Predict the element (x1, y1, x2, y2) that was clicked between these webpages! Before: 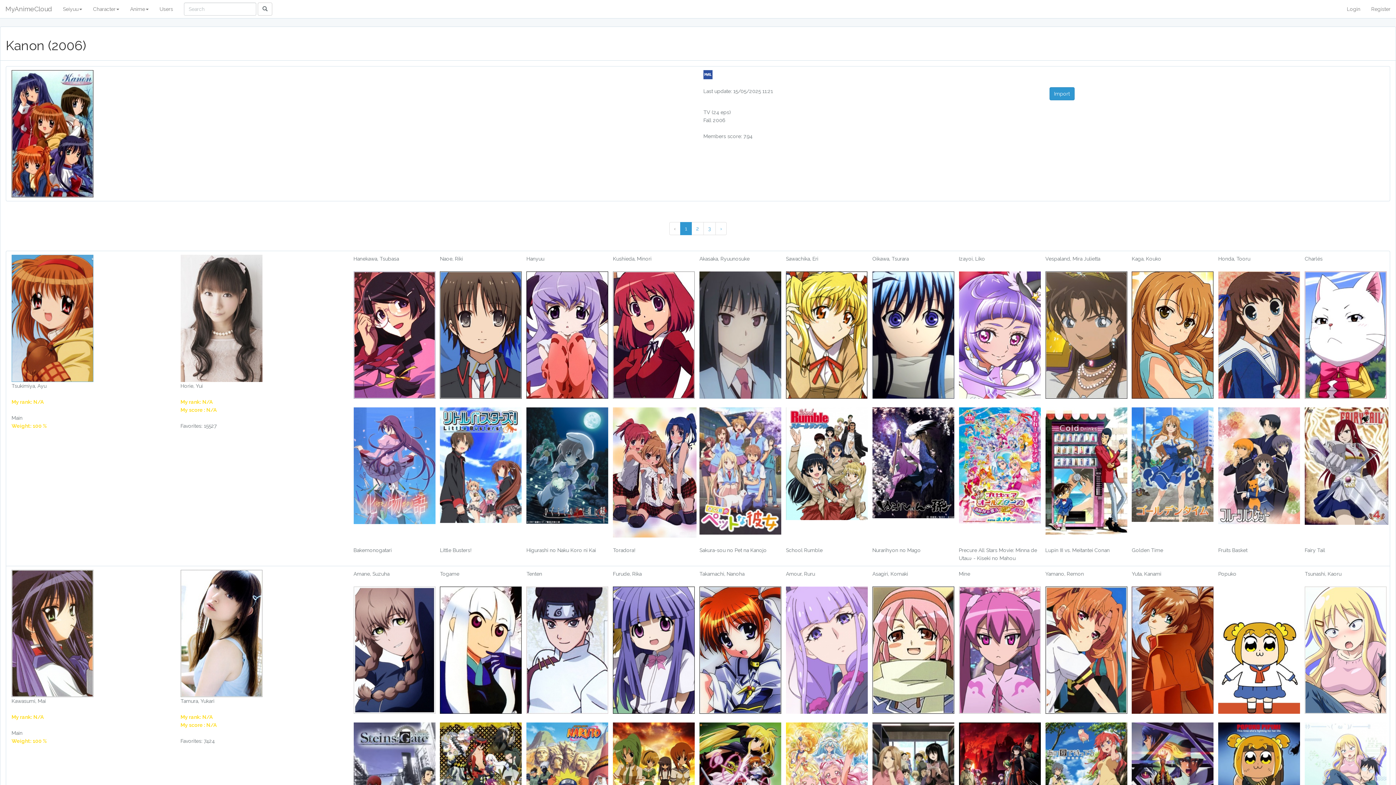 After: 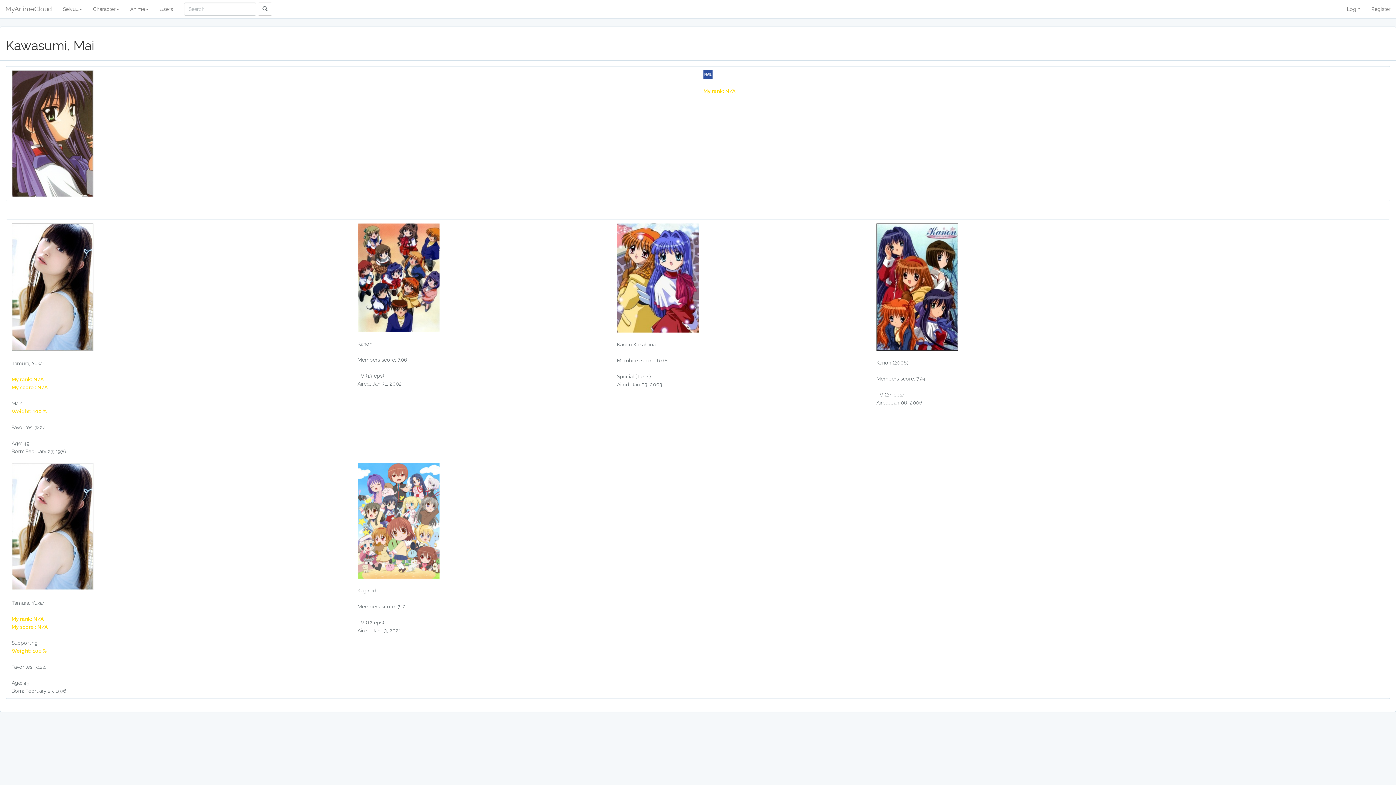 Action: bbox: (11, 630, 93, 636)